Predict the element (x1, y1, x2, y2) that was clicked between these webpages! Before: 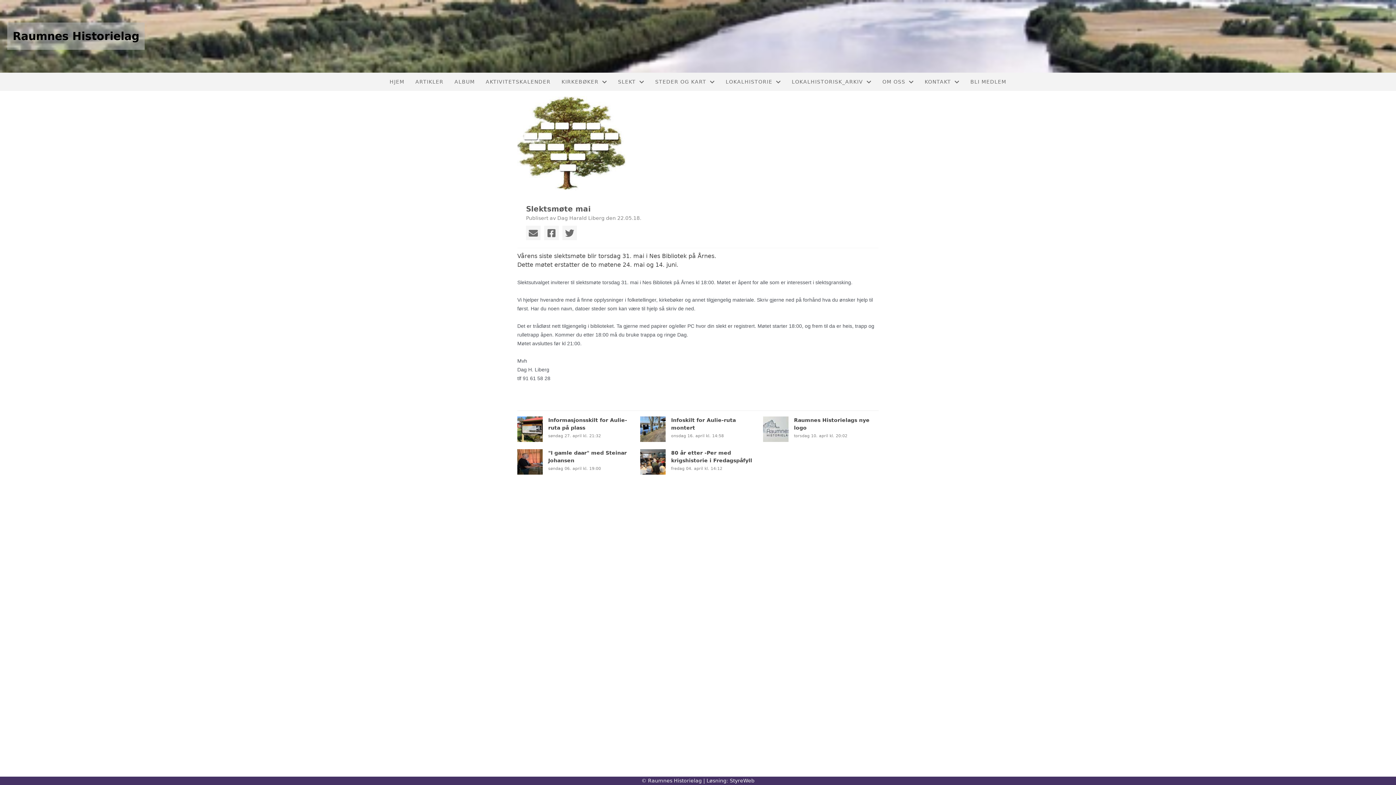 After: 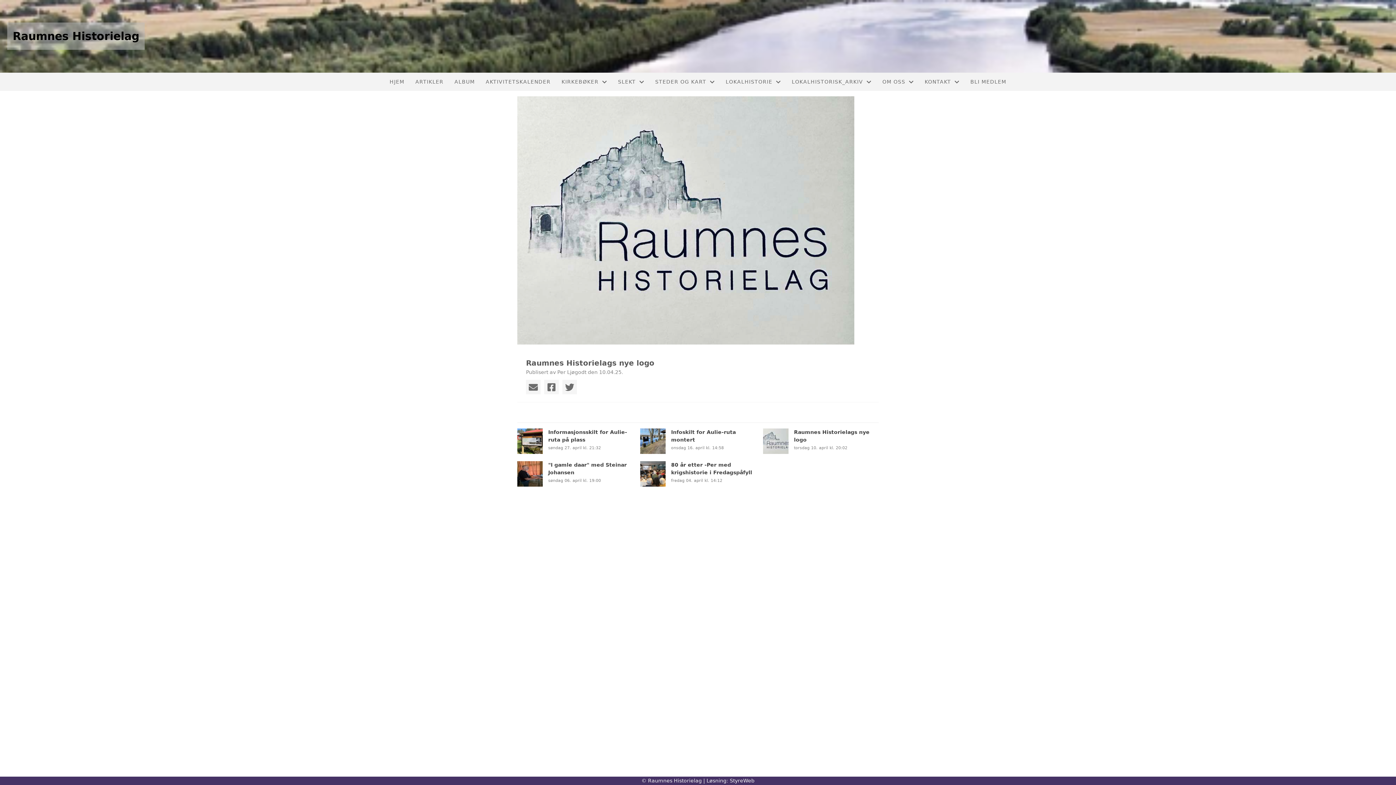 Action: label: Raumnes Historielags nye logo

torsdag 10. april kl. 20:02 bbox: (763, 416, 878, 442)